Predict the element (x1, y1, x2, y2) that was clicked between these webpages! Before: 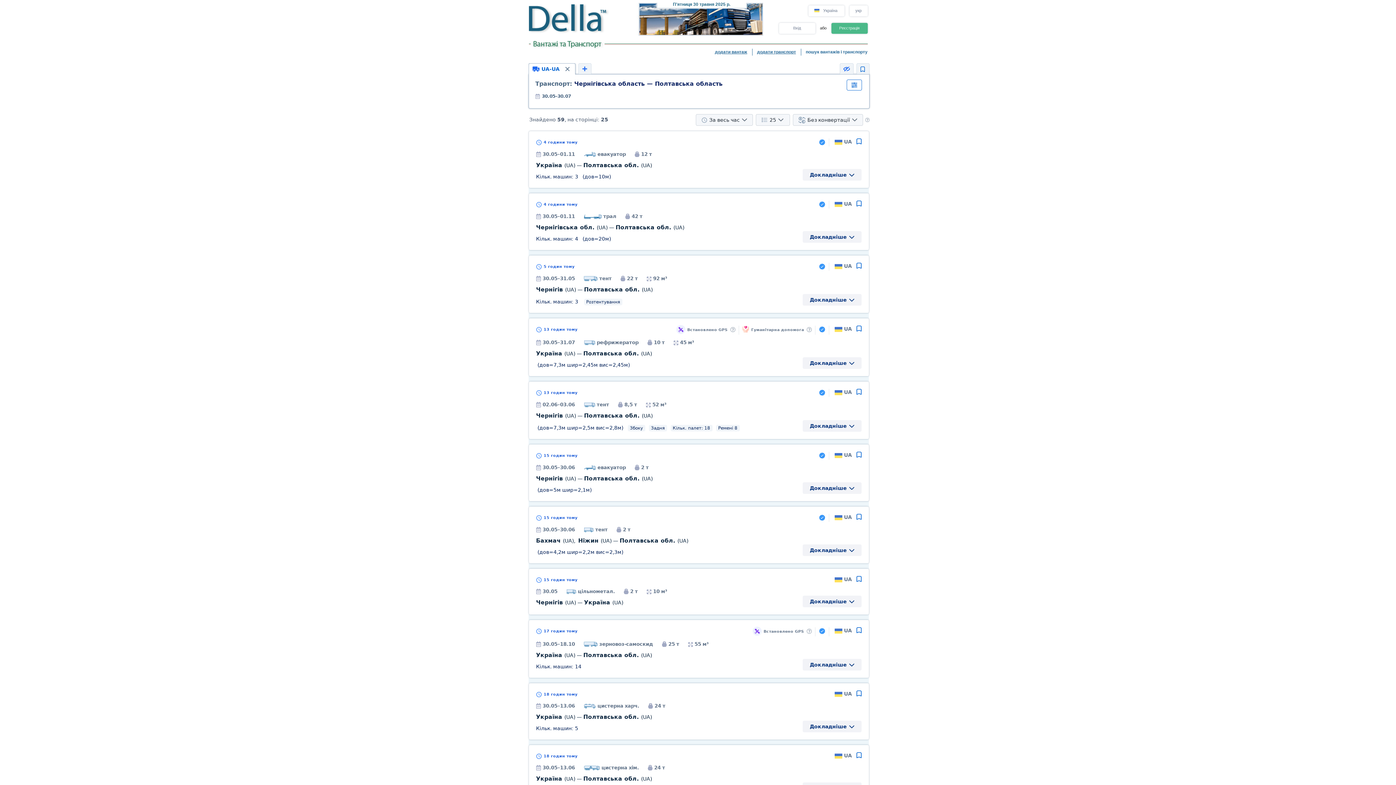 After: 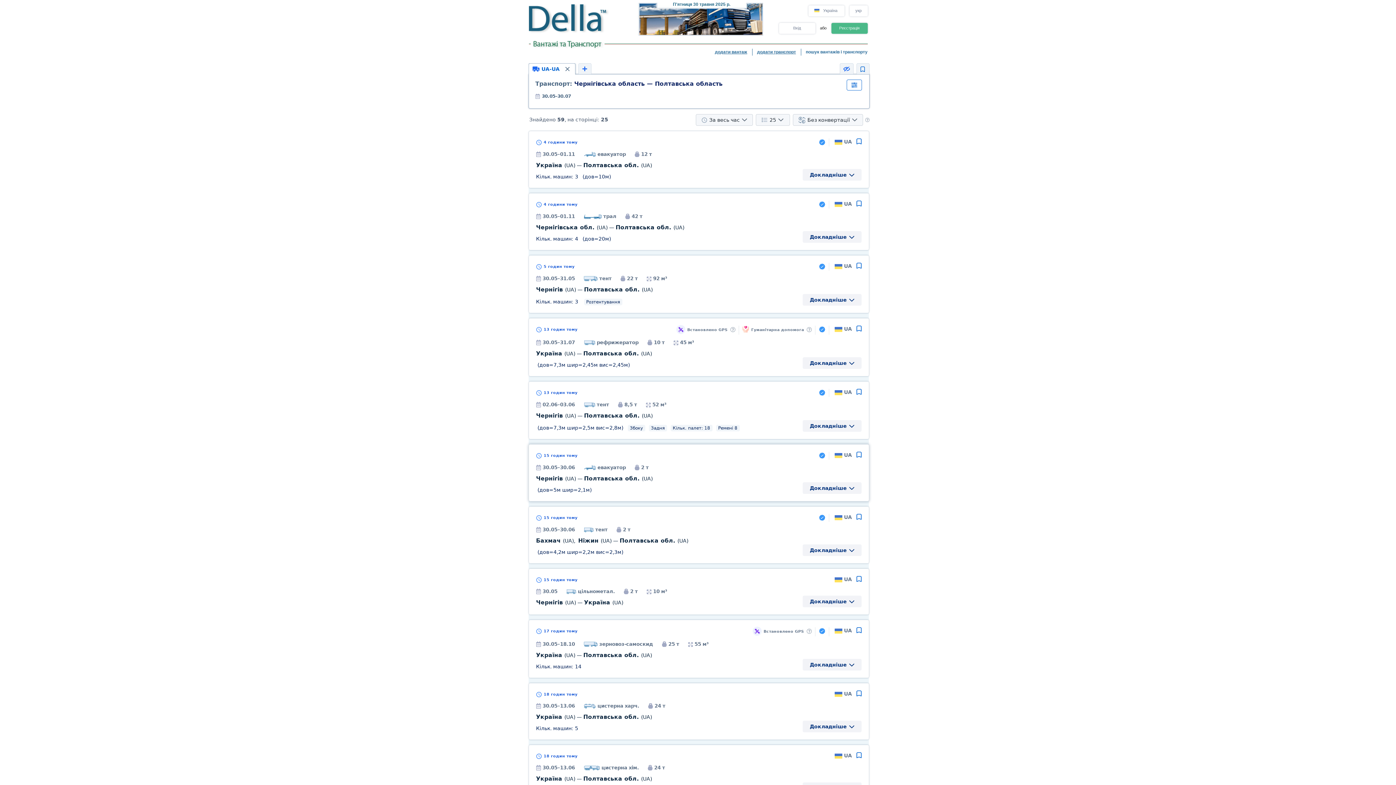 Action: label: Чернігів (UA) — Полтавська обл. (UA) bbox: (536, 476, 652, 481)